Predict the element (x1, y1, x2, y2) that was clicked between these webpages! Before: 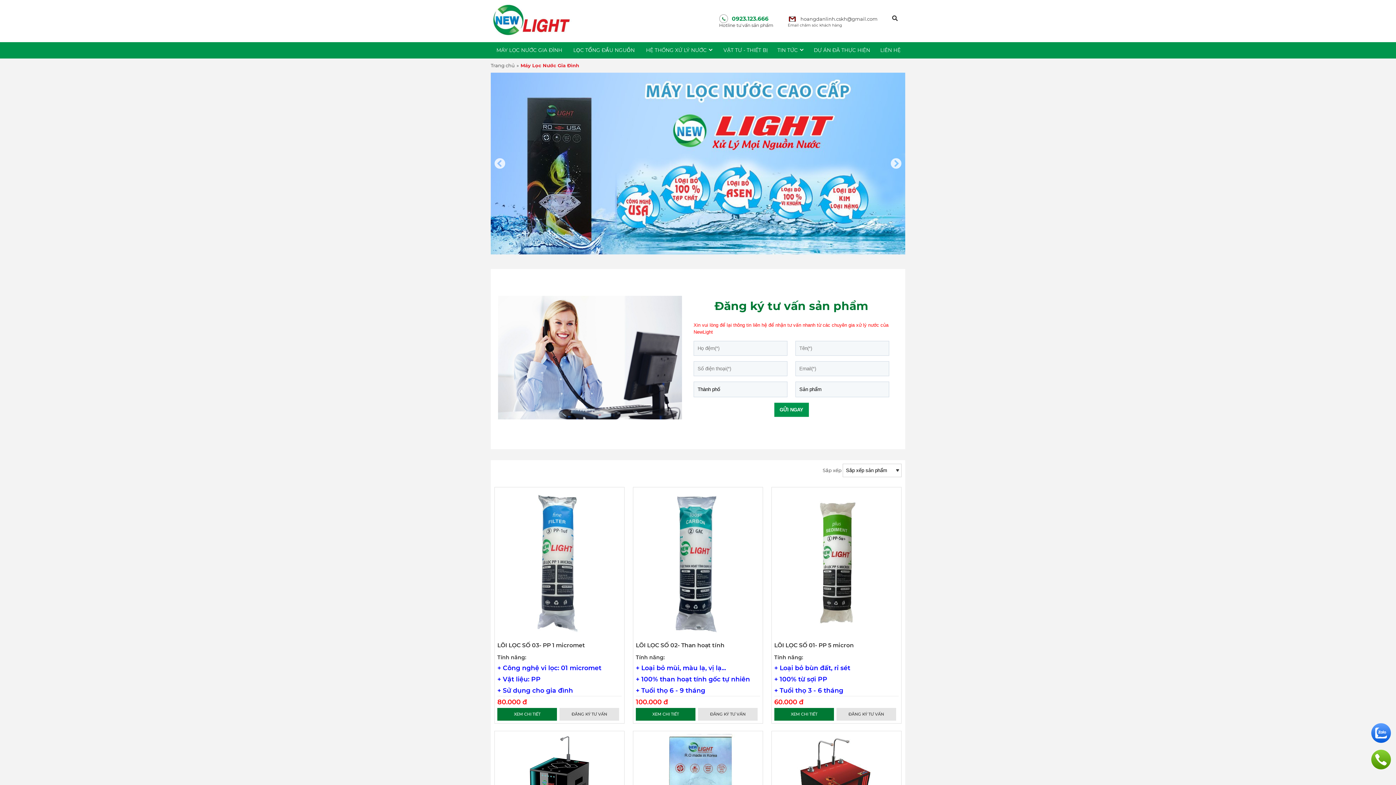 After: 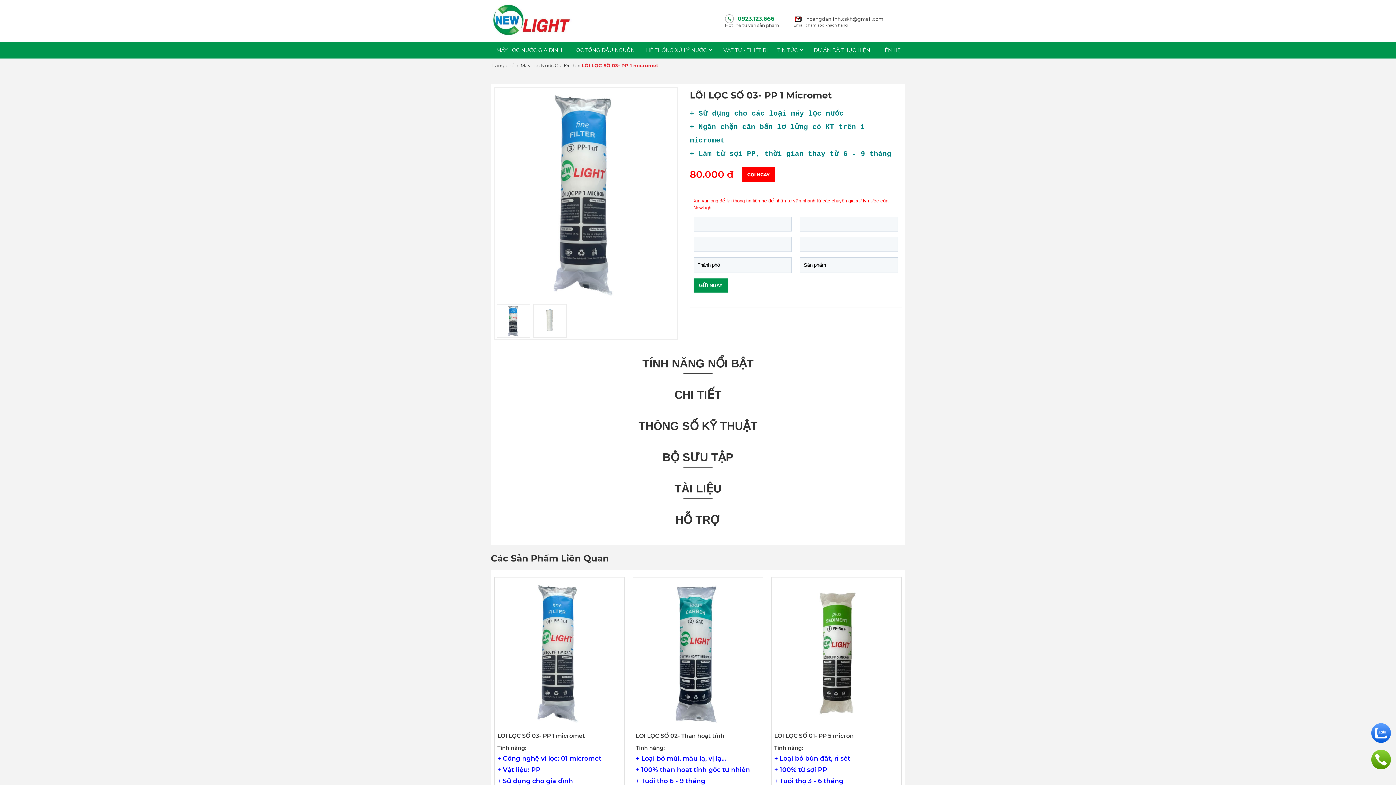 Action: label: LÕI LỌC SỐ 03- PP 1 micromet bbox: (497, 642, 585, 649)